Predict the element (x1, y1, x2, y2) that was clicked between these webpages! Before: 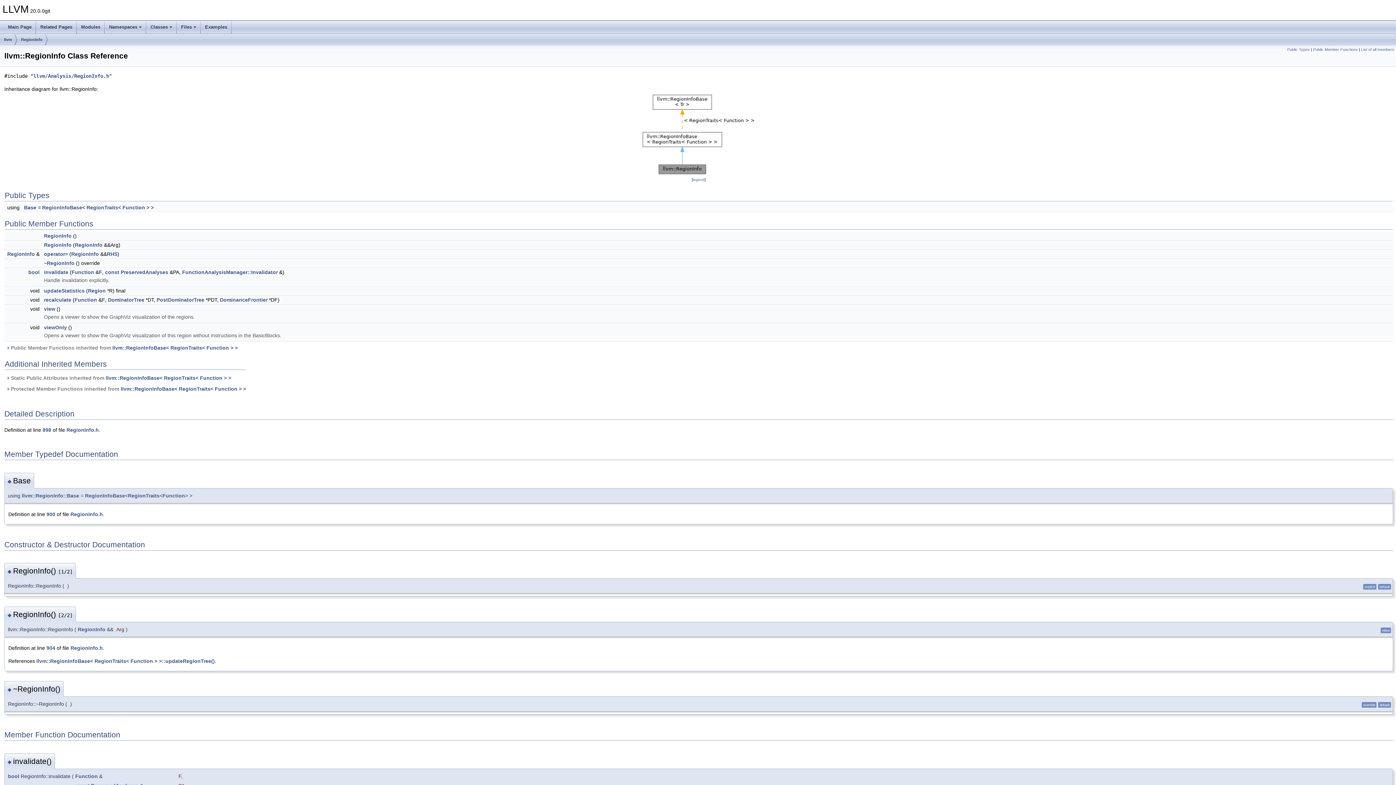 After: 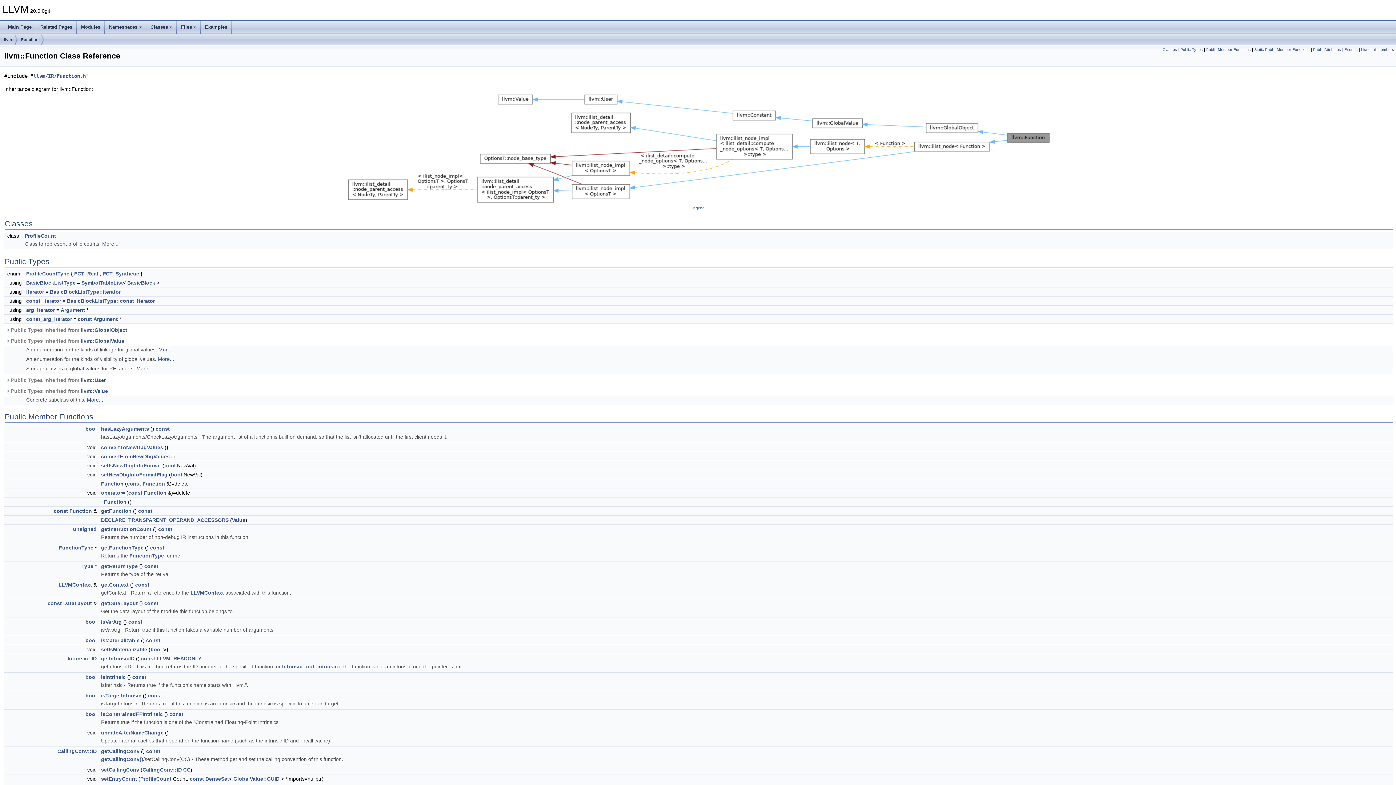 Action: bbox: (71, 269, 94, 275) label: Function